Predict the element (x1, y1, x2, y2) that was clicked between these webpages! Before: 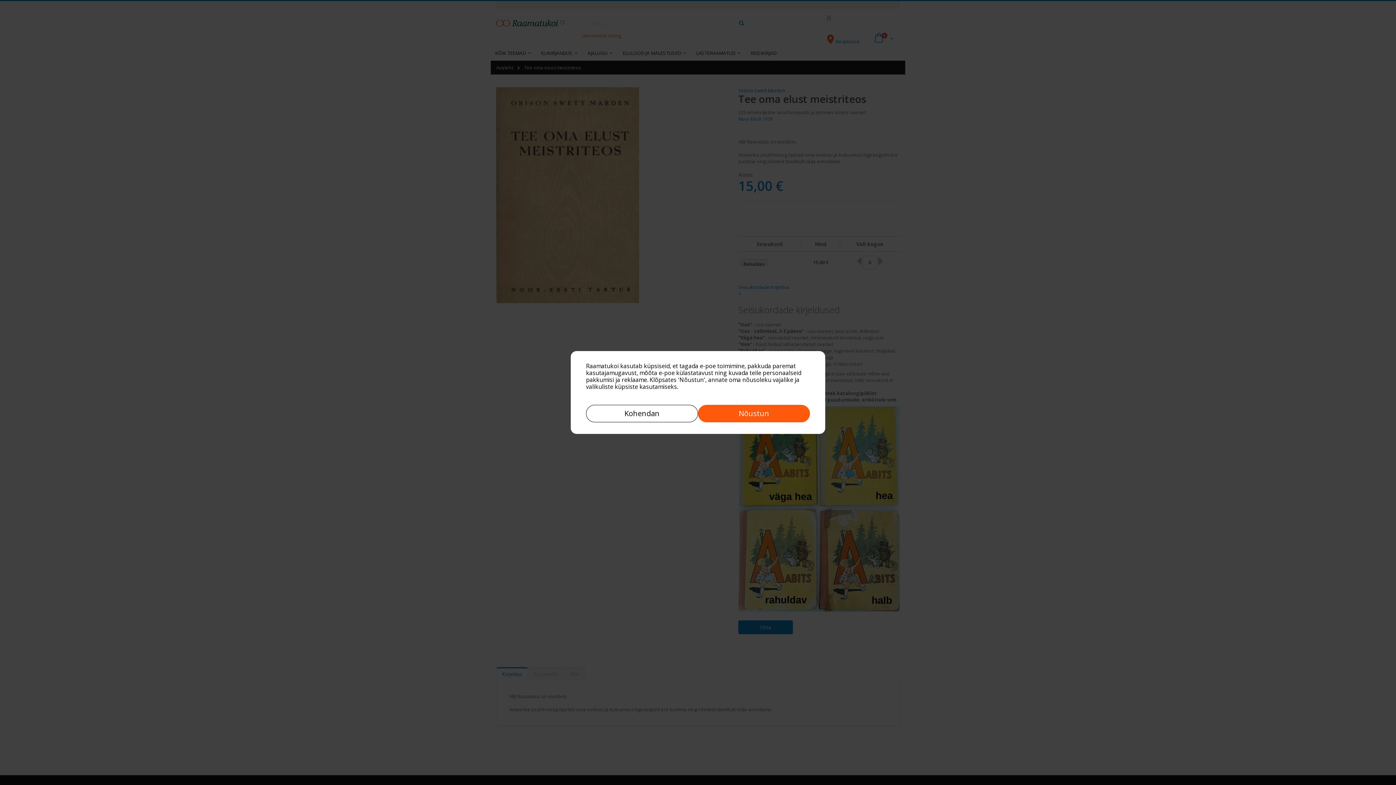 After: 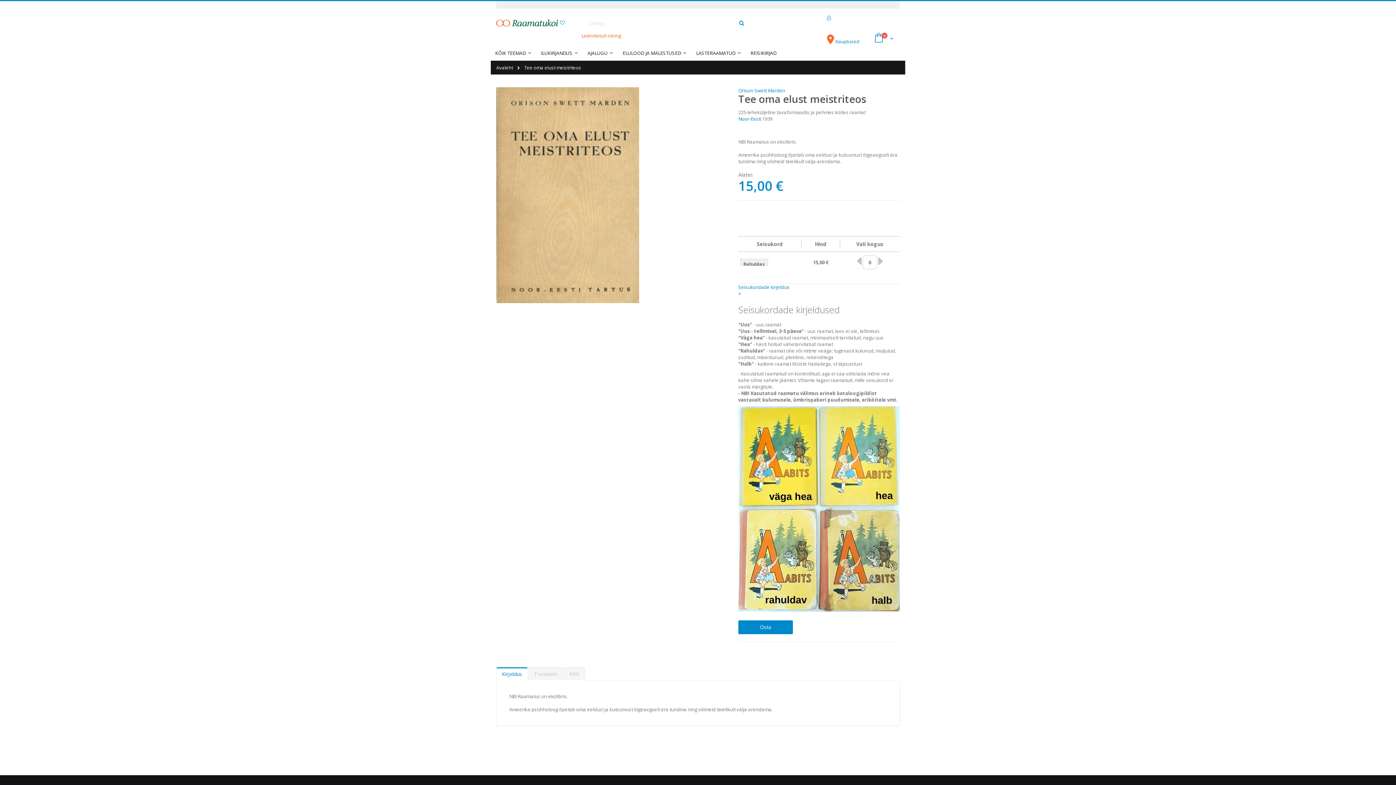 Action: label: Nõustun bbox: (698, 405, 810, 422)